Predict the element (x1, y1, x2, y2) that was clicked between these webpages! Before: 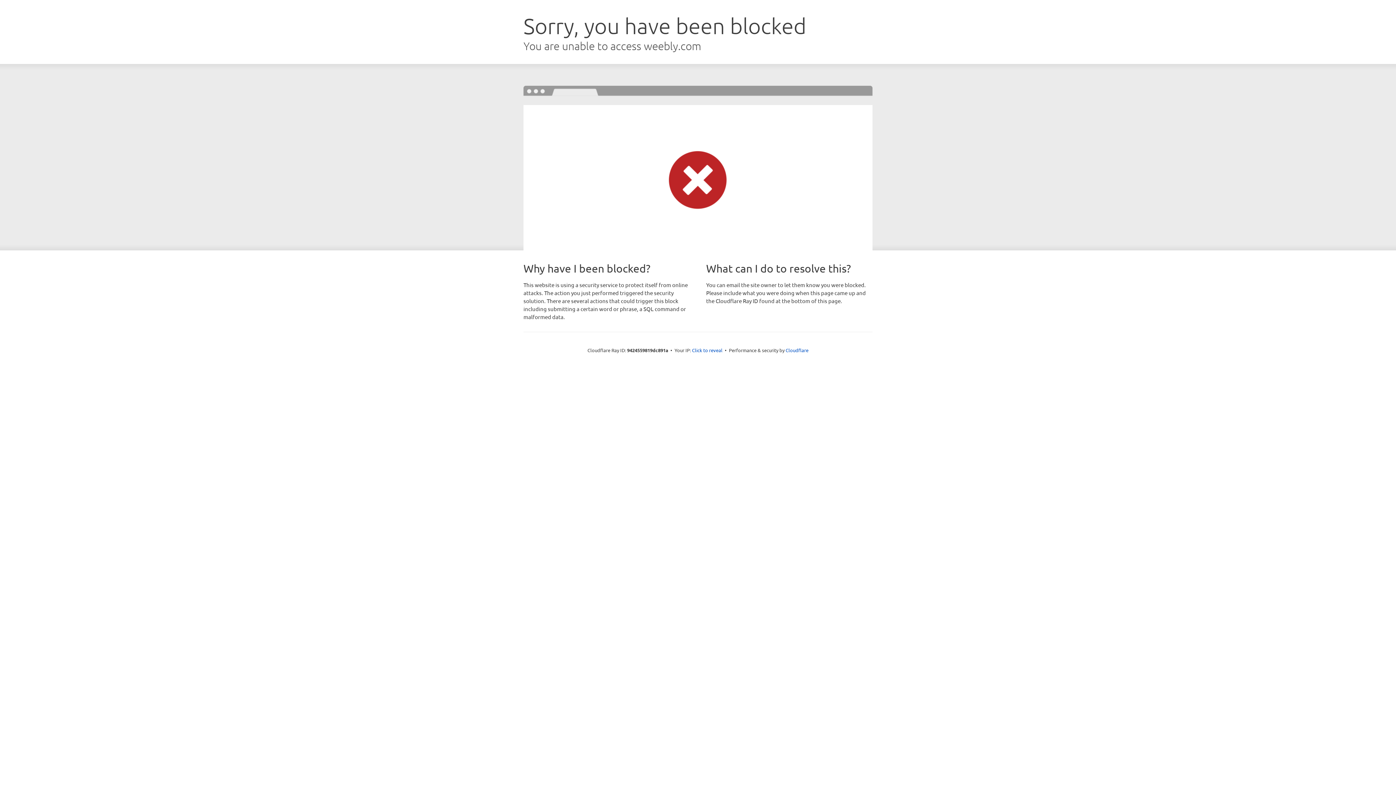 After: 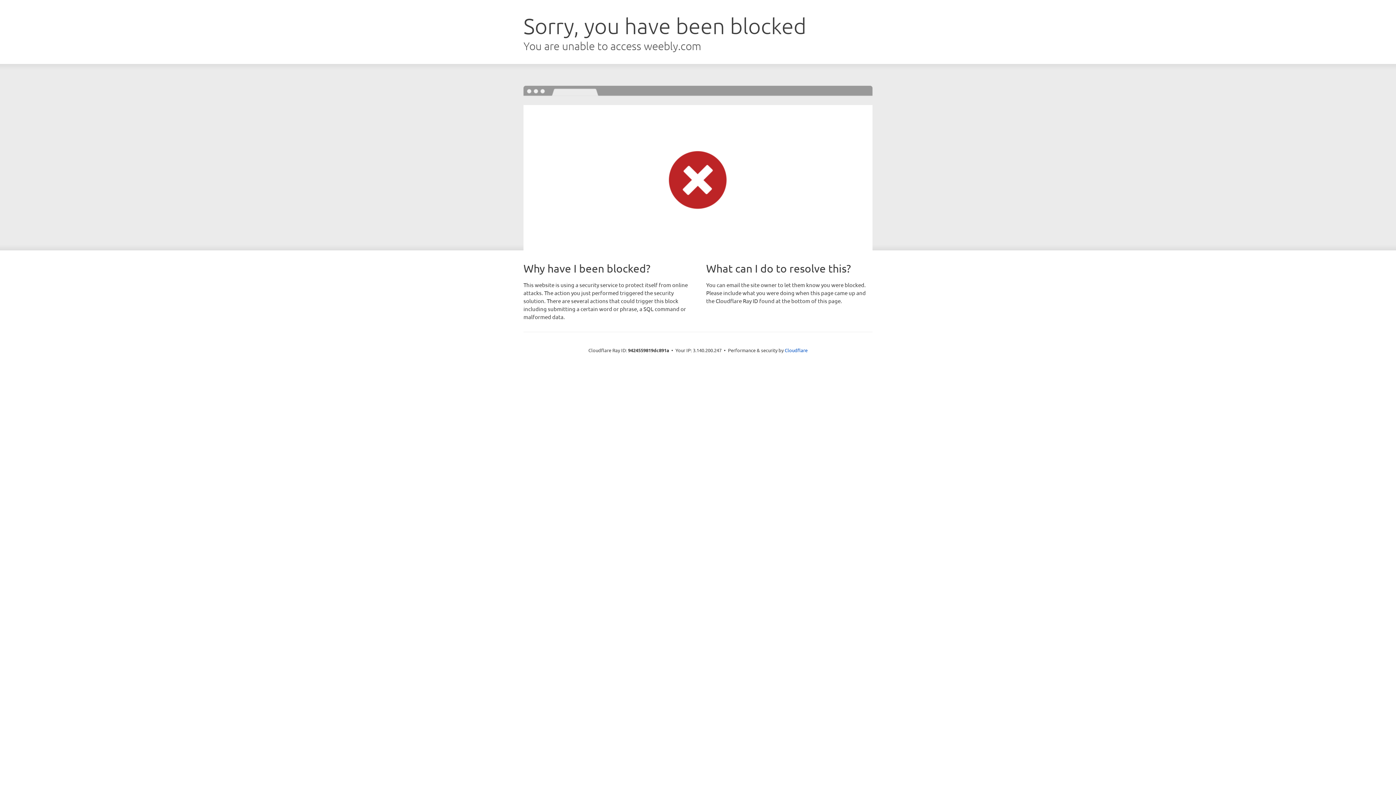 Action: bbox: (692, 346, 722, 353) label: Click to reveal